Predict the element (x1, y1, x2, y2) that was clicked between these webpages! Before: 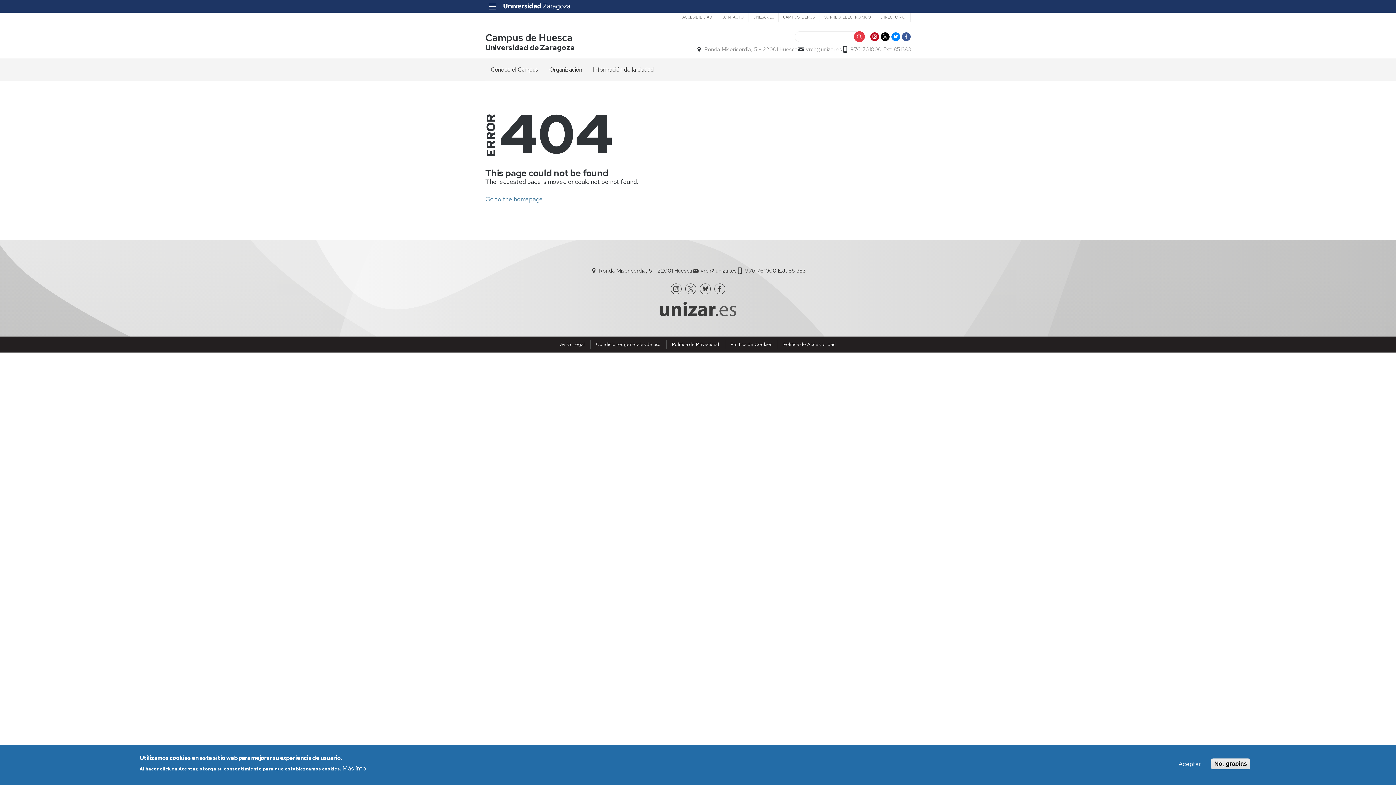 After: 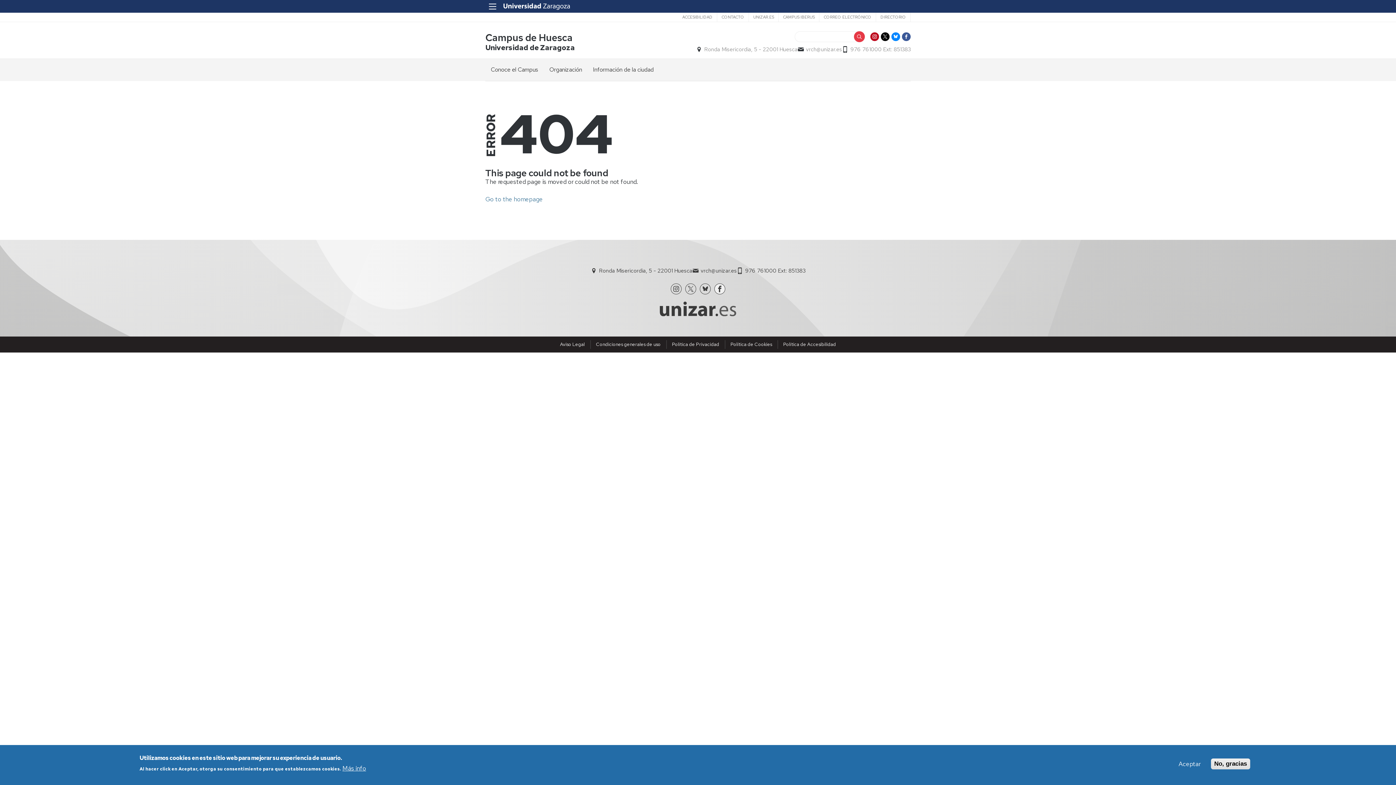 Action: bbox: (714, 283, 725, 294)